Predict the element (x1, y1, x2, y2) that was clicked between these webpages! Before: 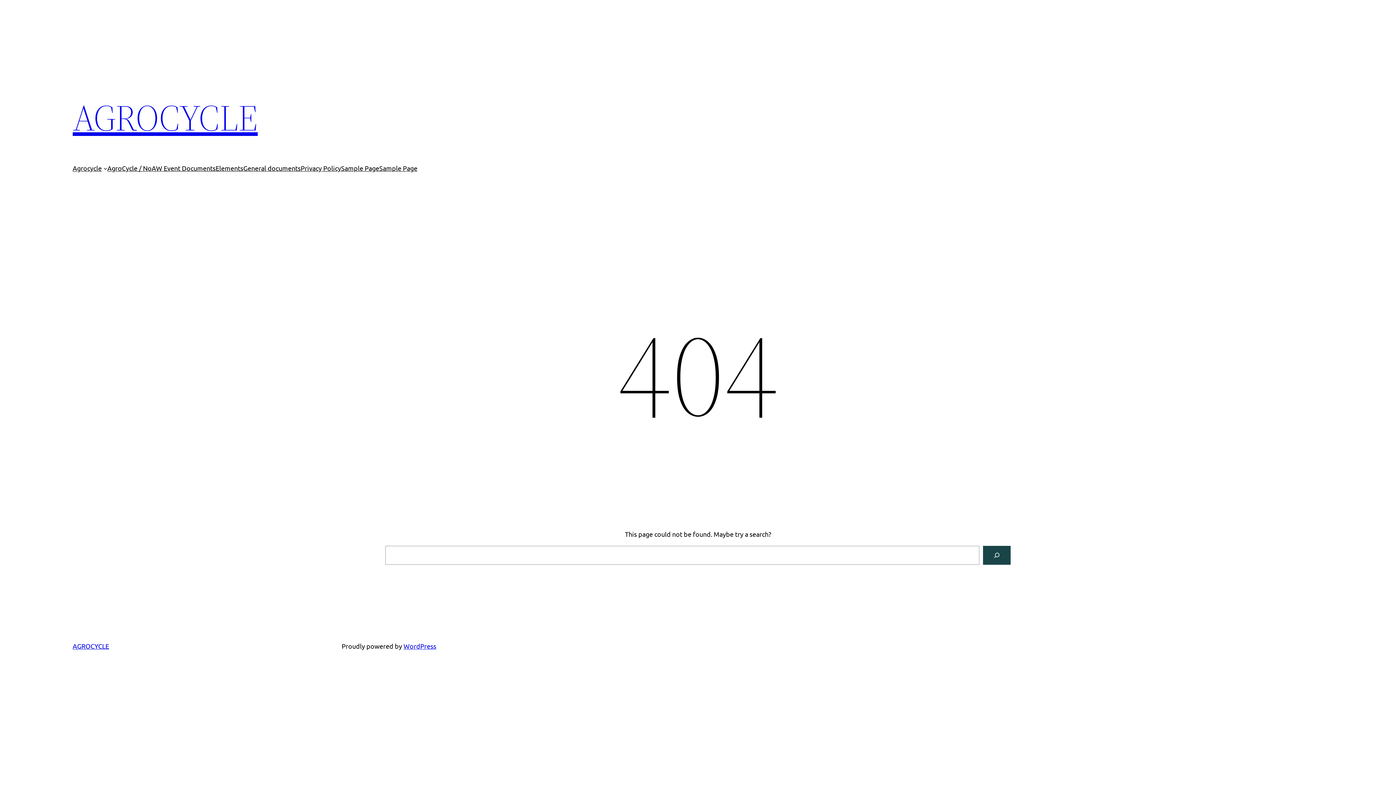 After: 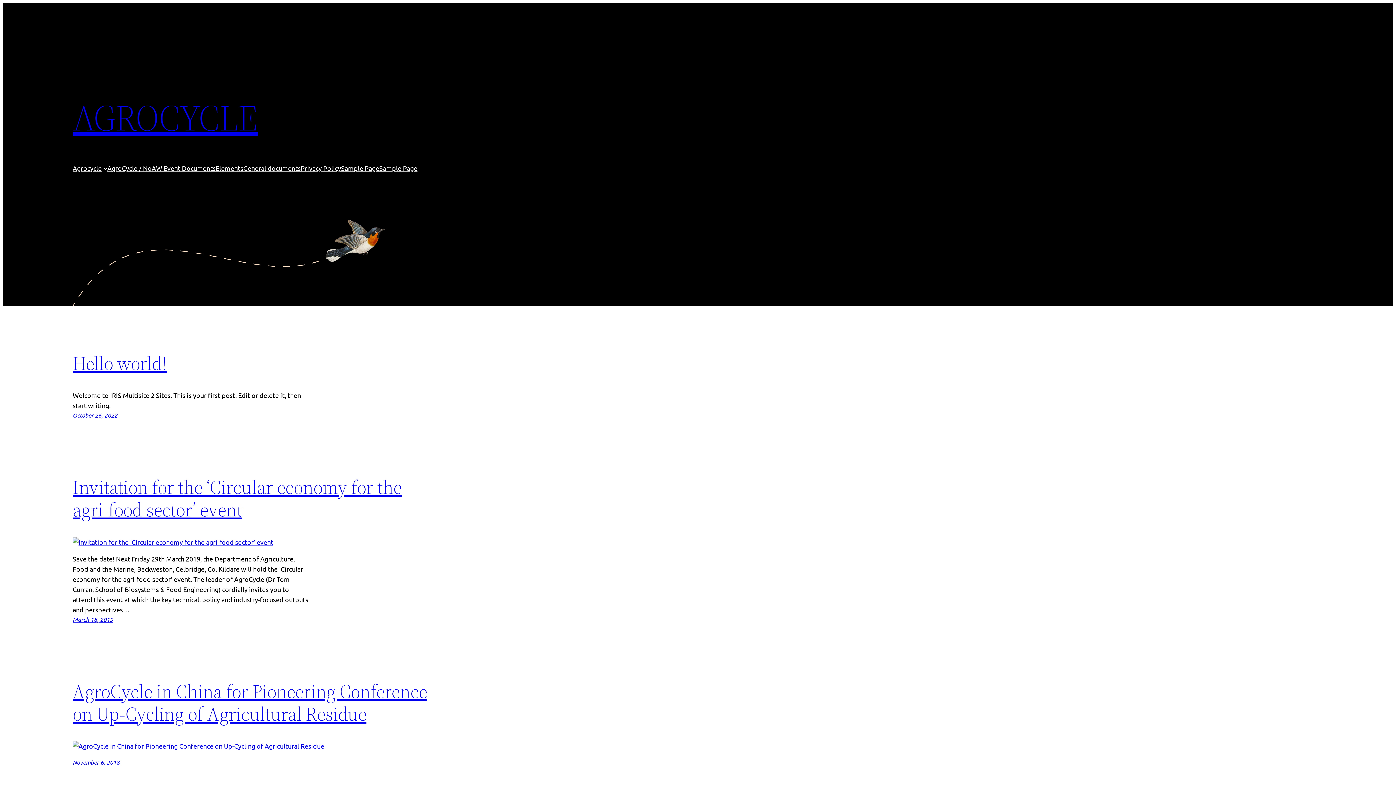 Action: label: AGROCYCLE bbox: (72, 92, 257, 142)